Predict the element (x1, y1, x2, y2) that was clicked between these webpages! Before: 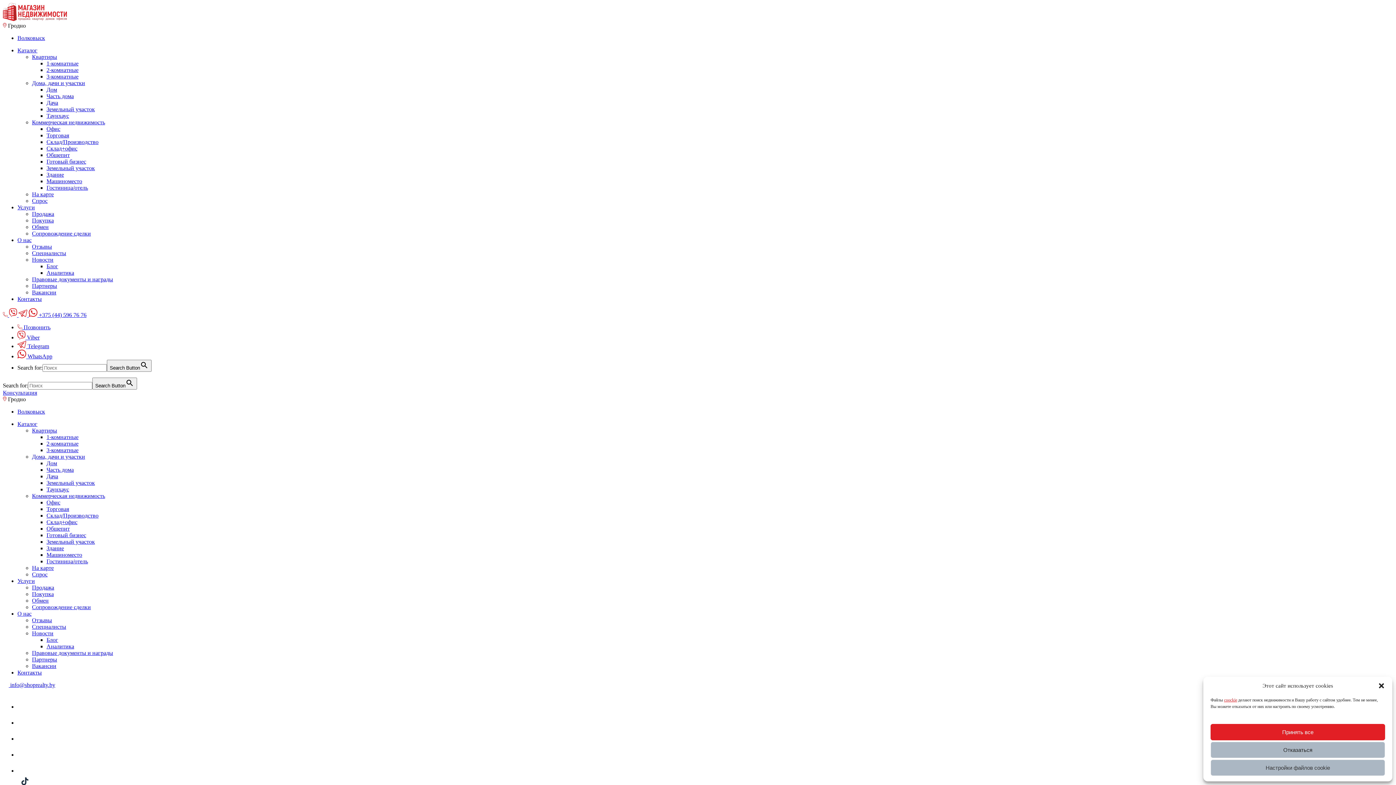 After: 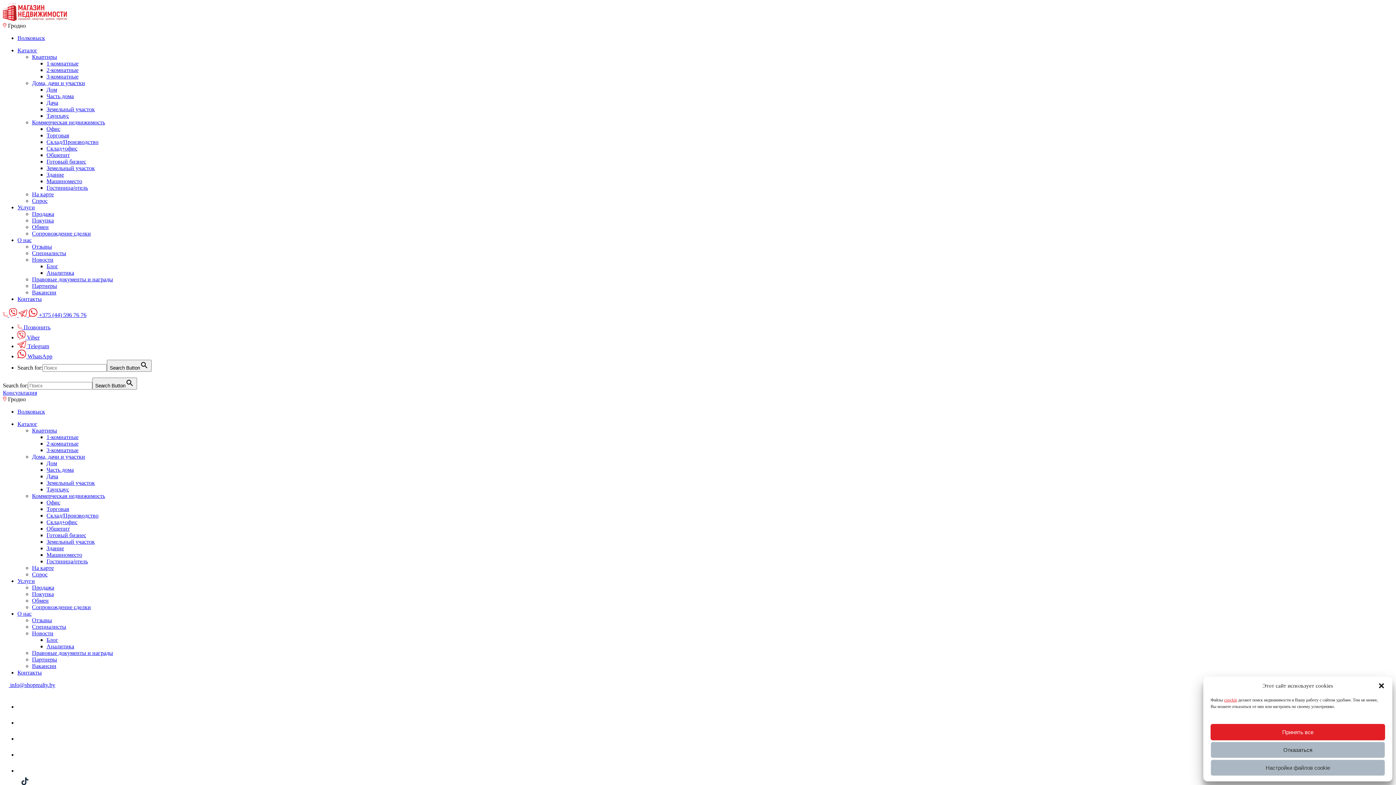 Action: bbox: (1224, 697, 1237, 702) label: coockie